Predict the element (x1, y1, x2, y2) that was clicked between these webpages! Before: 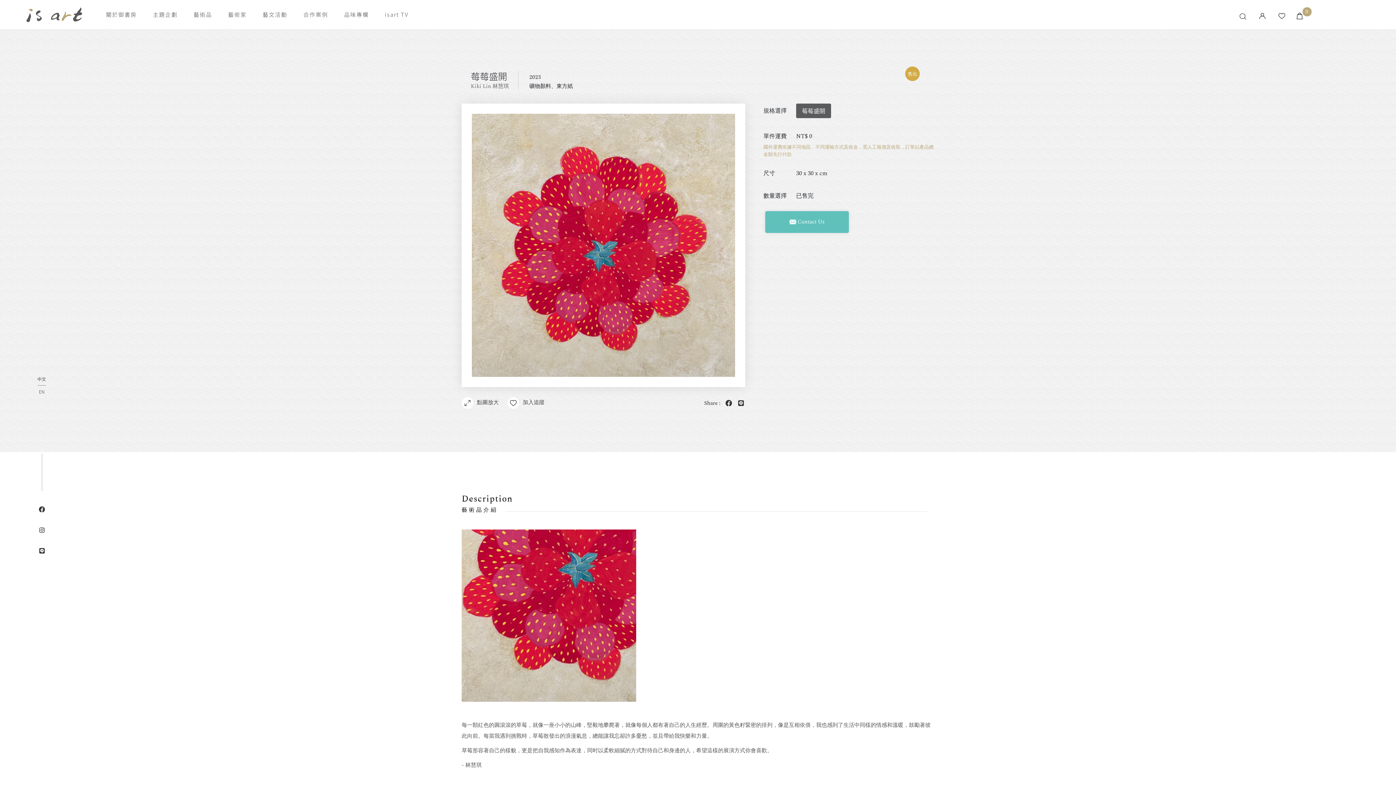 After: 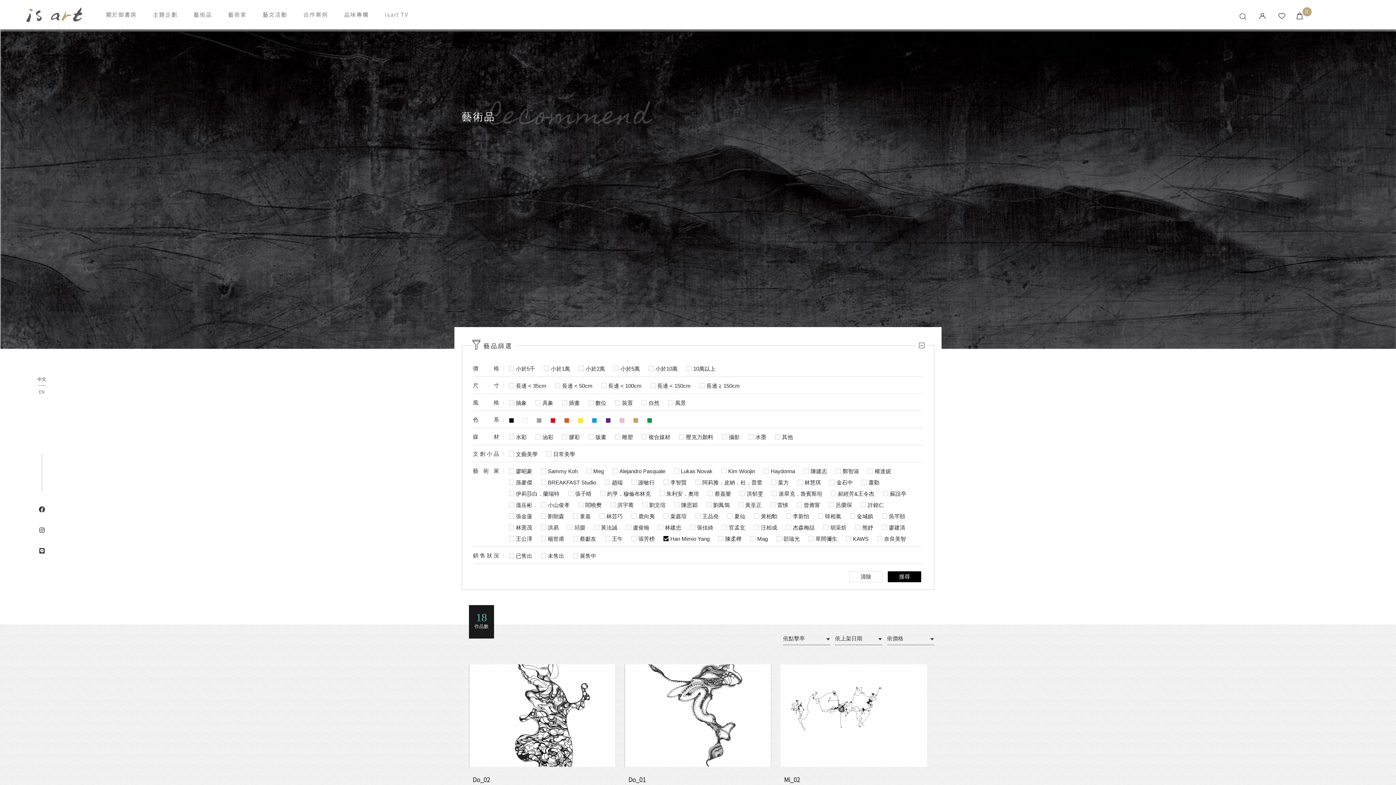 Action: bbox: (186, 0, 219, 29) label: 藝術品